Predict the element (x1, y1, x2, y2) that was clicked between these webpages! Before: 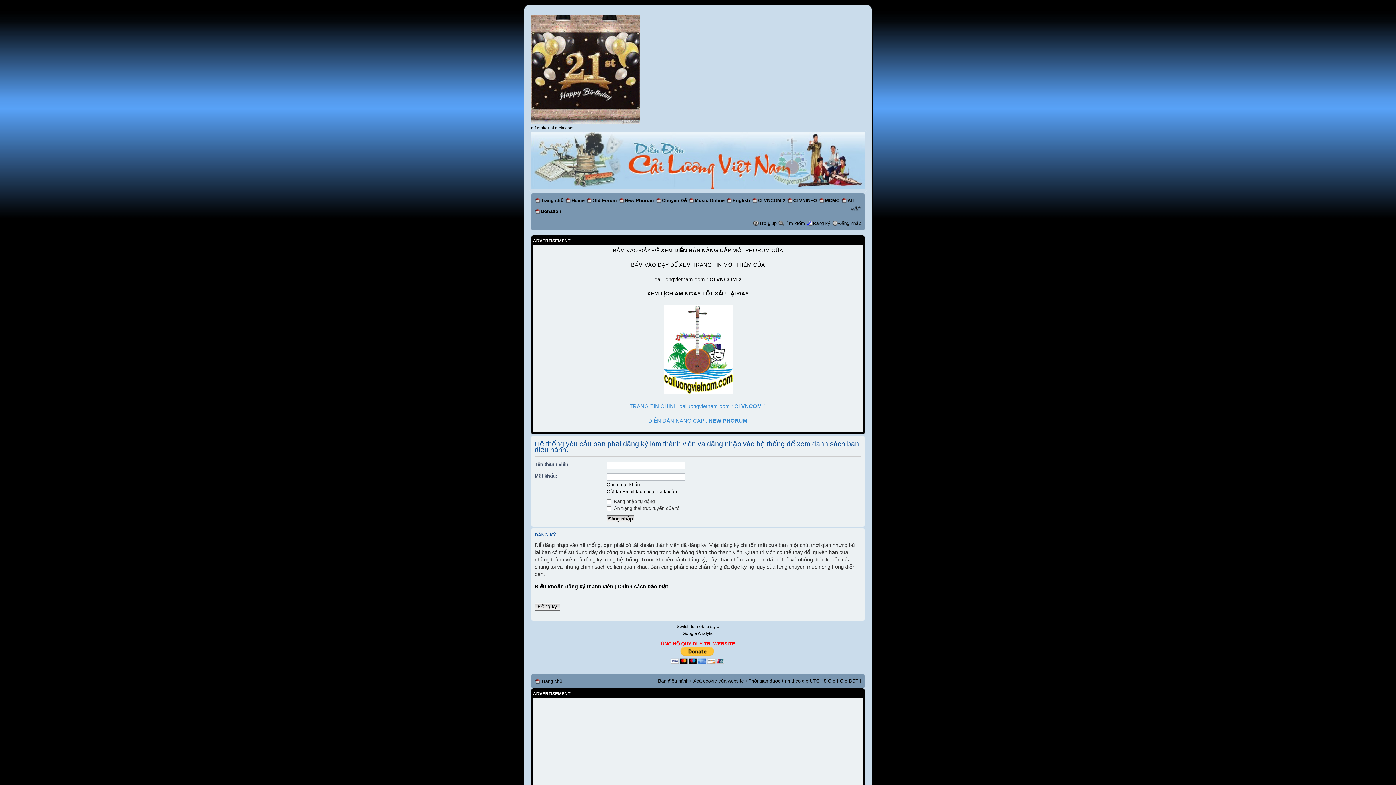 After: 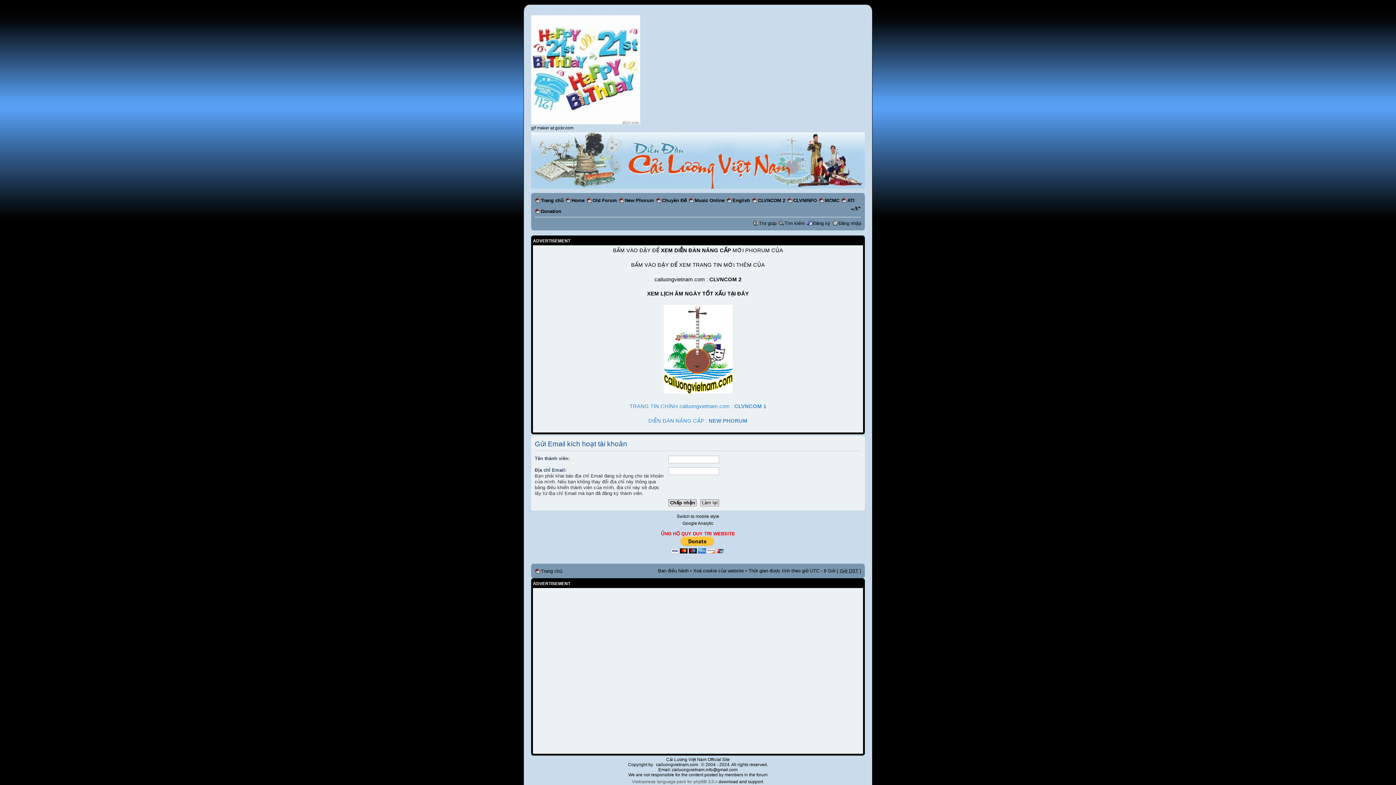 Action: bbox: (606, 489, 677, 494) label: Gửi lại Email kích hoạt tài khoản